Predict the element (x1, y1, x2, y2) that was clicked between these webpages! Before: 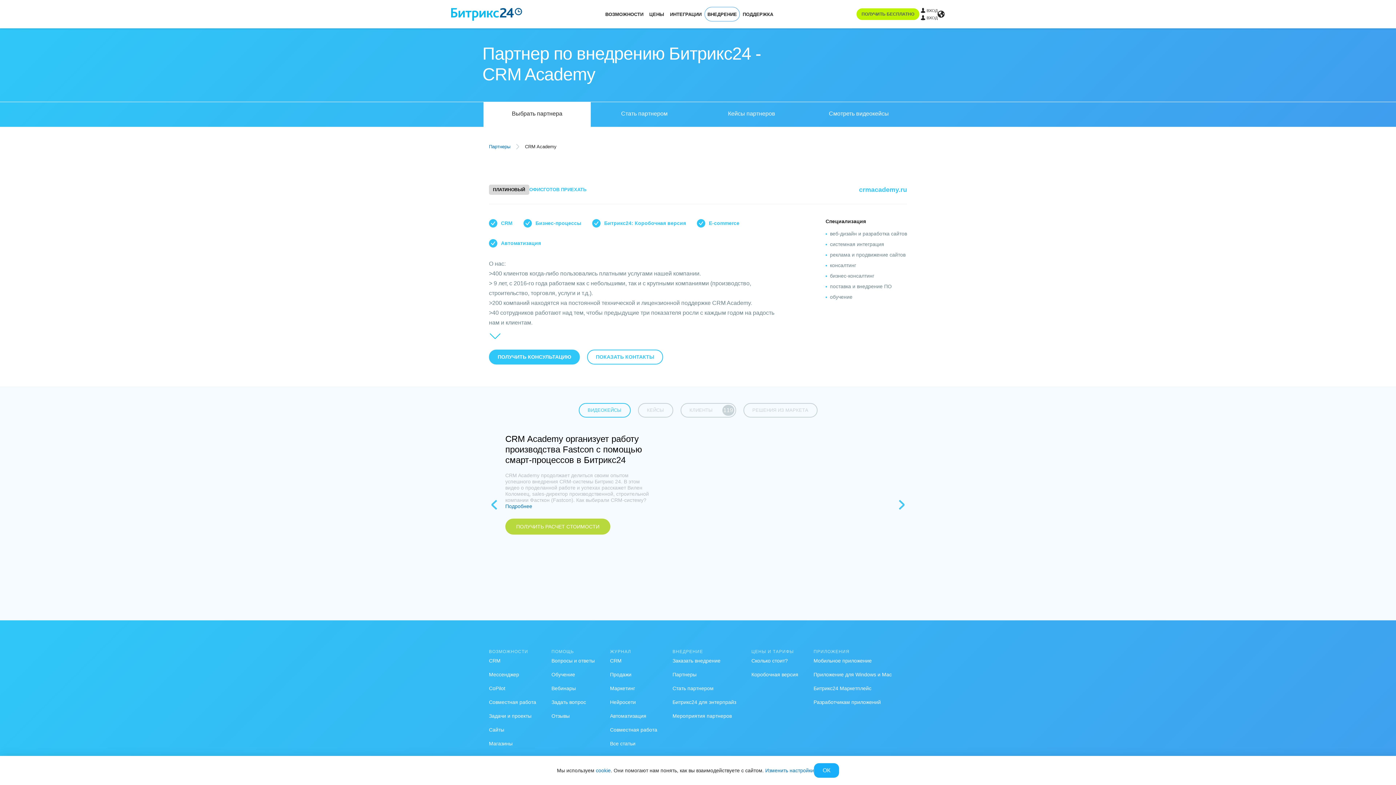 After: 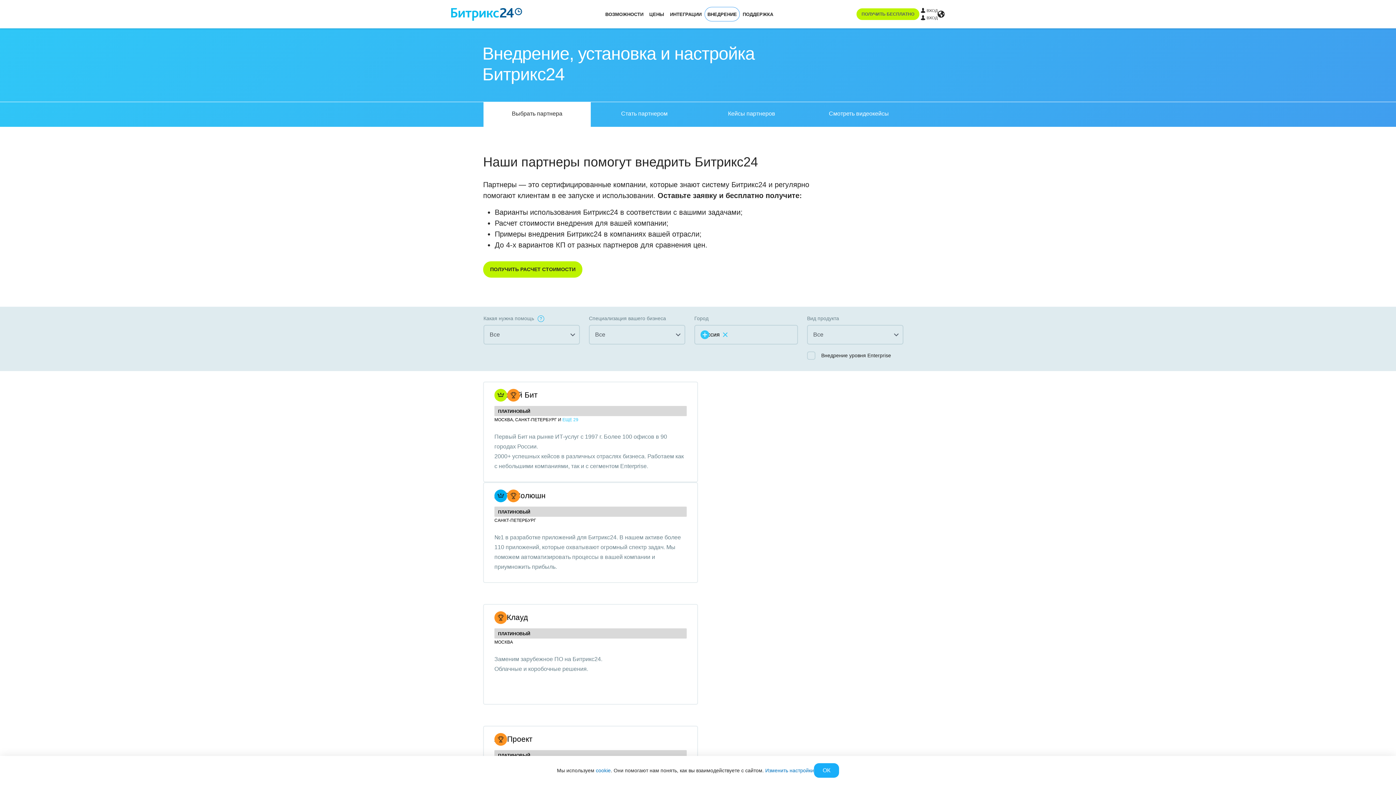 Action: label: ВНЕДРЕНИЕ bbox: (705, 7, 739, 21)